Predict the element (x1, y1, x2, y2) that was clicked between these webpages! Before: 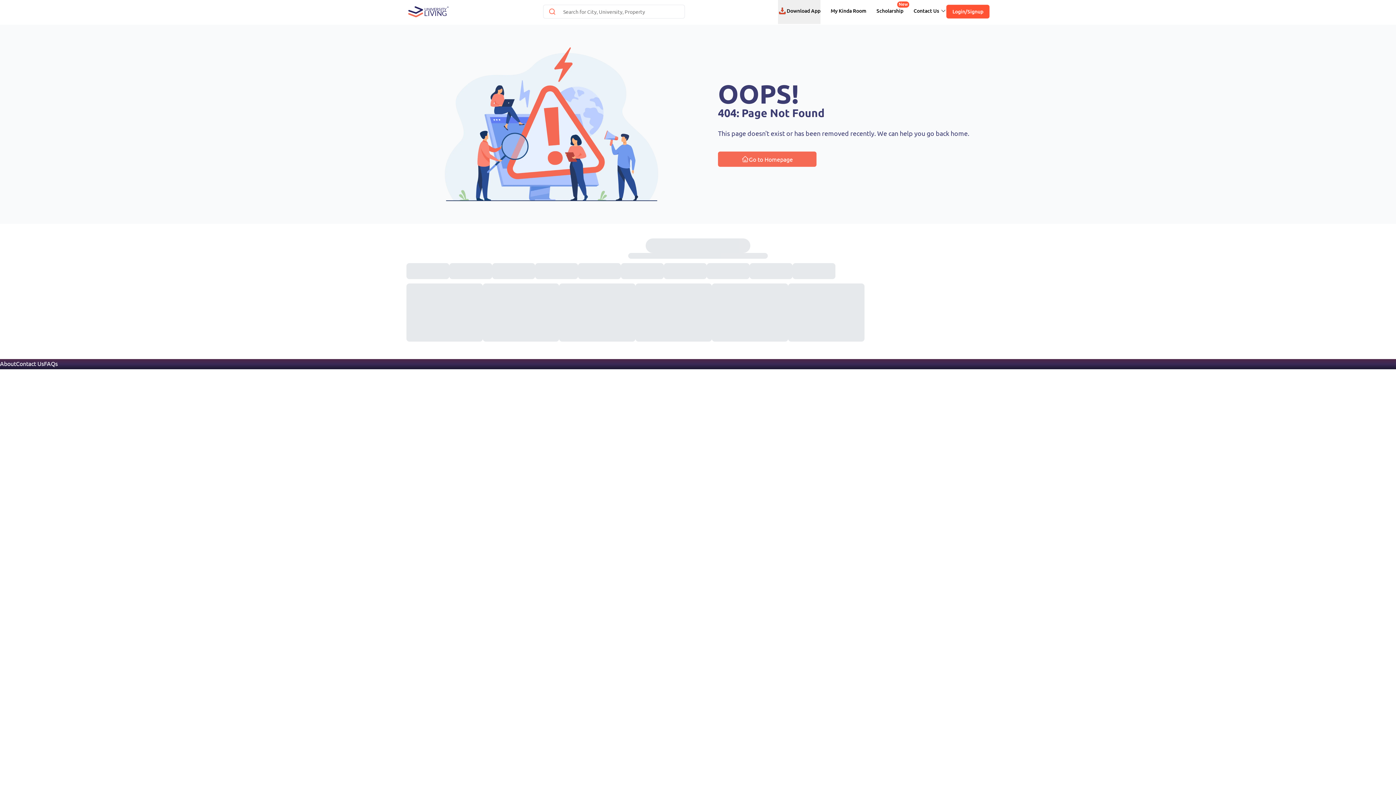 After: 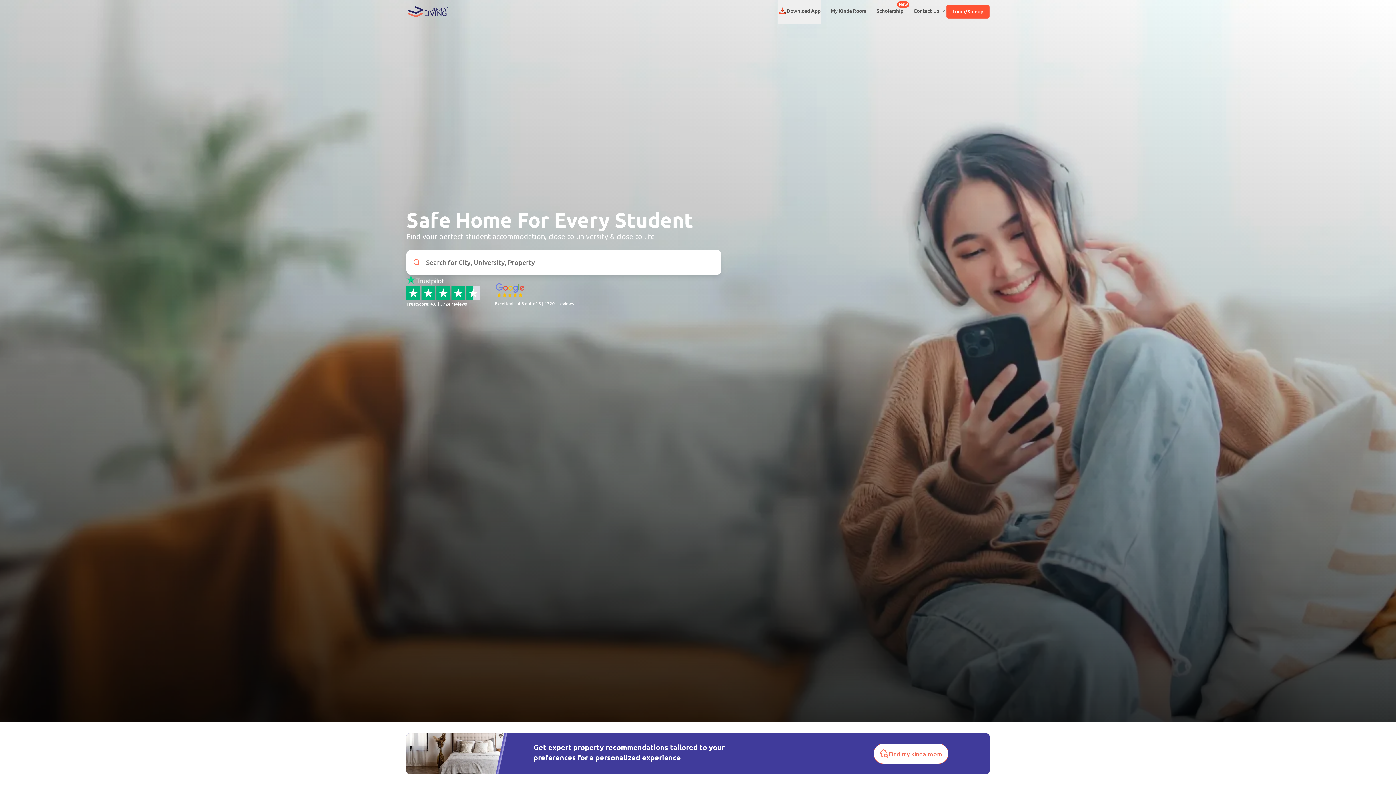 Action: bbox: (718, 151, 816, 166) label: Go to Homepage